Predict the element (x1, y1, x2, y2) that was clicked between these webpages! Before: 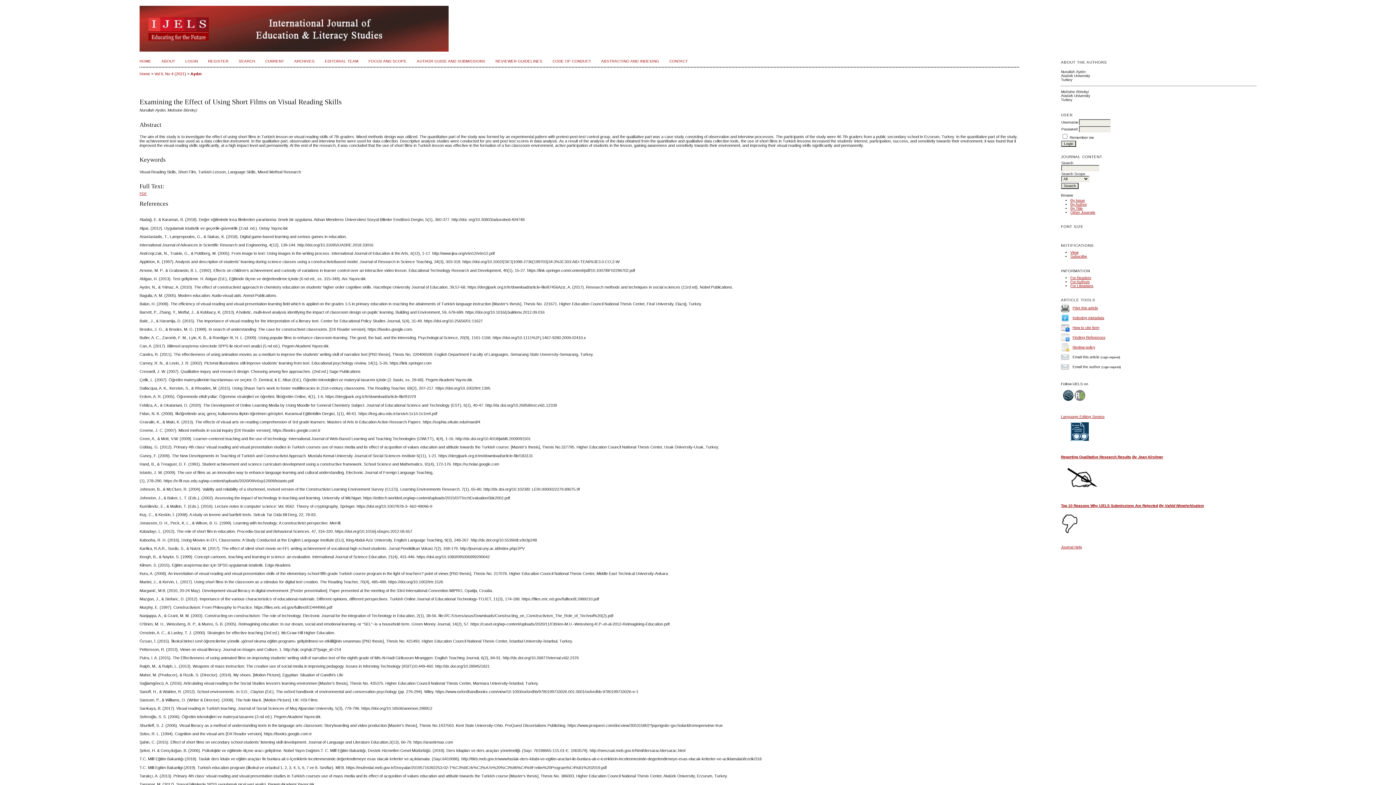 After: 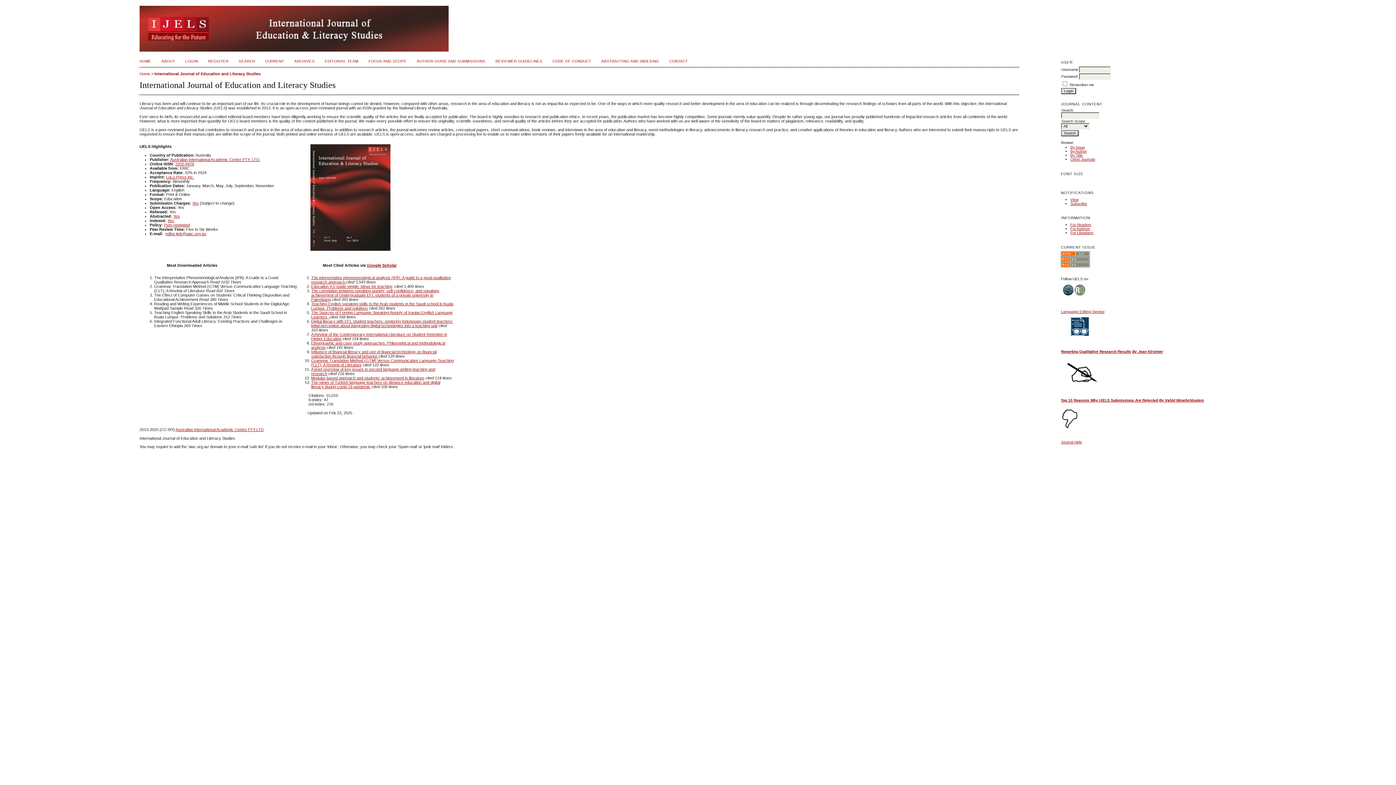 Action: label: HOME bbox: (139, 59, 151, 63)